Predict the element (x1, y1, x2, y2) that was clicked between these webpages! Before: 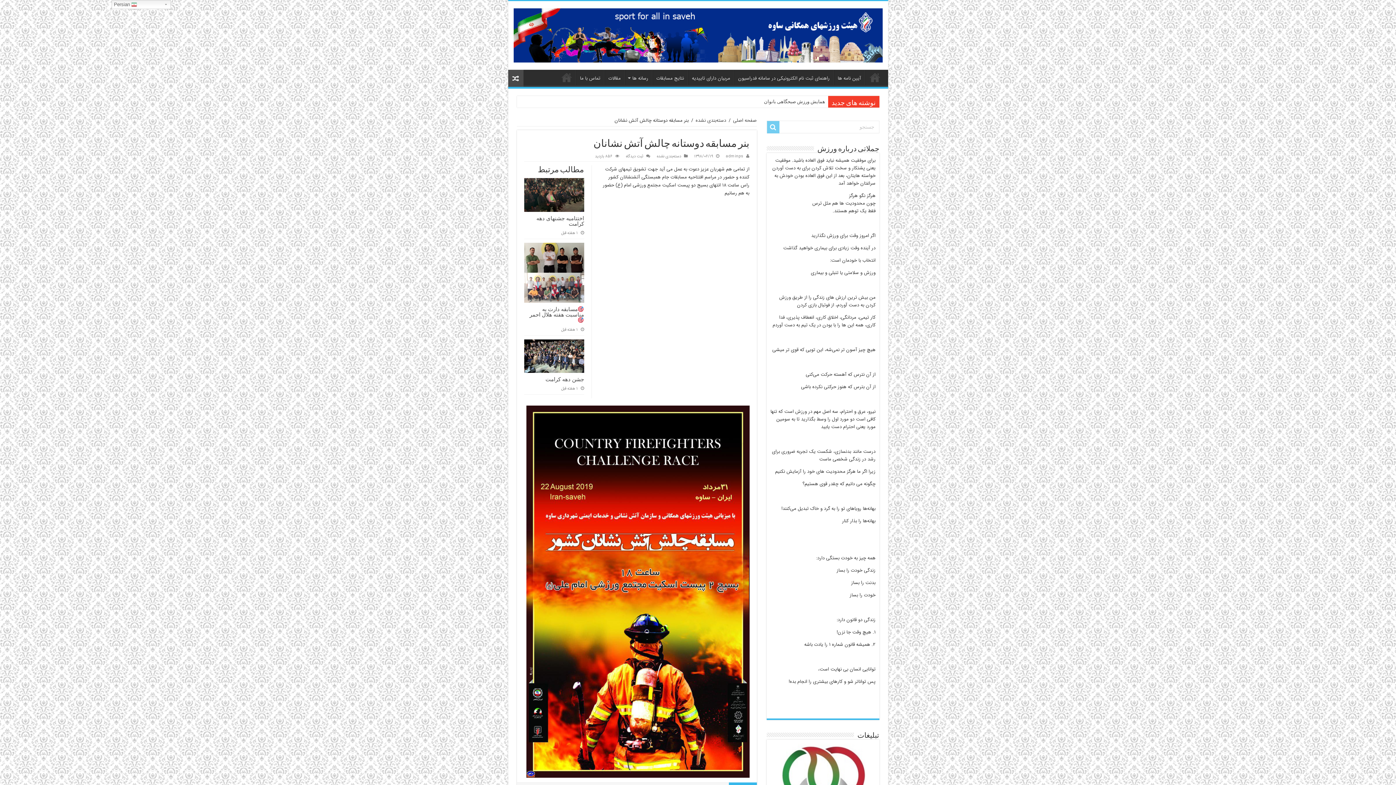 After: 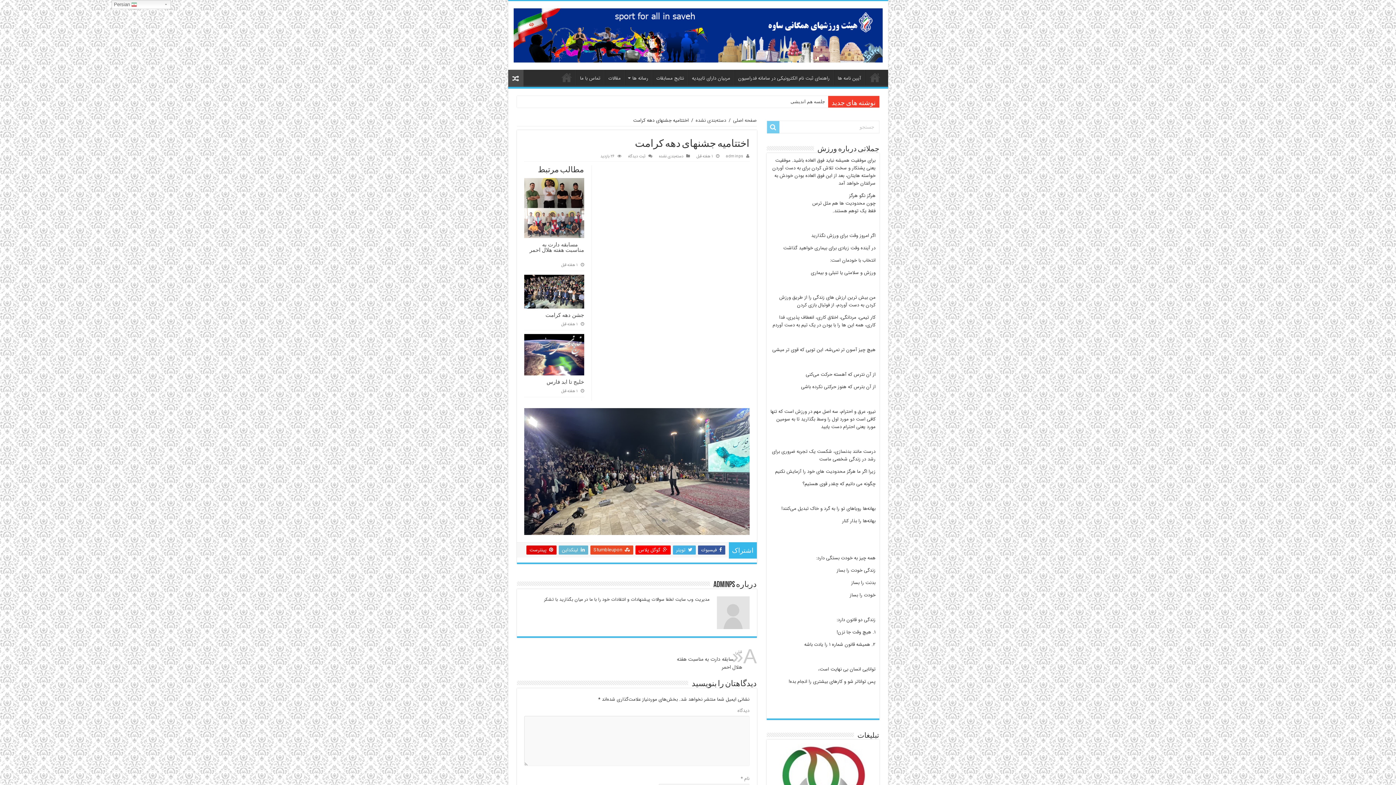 Action: bbox: (524, 178, 584, 211) label:  